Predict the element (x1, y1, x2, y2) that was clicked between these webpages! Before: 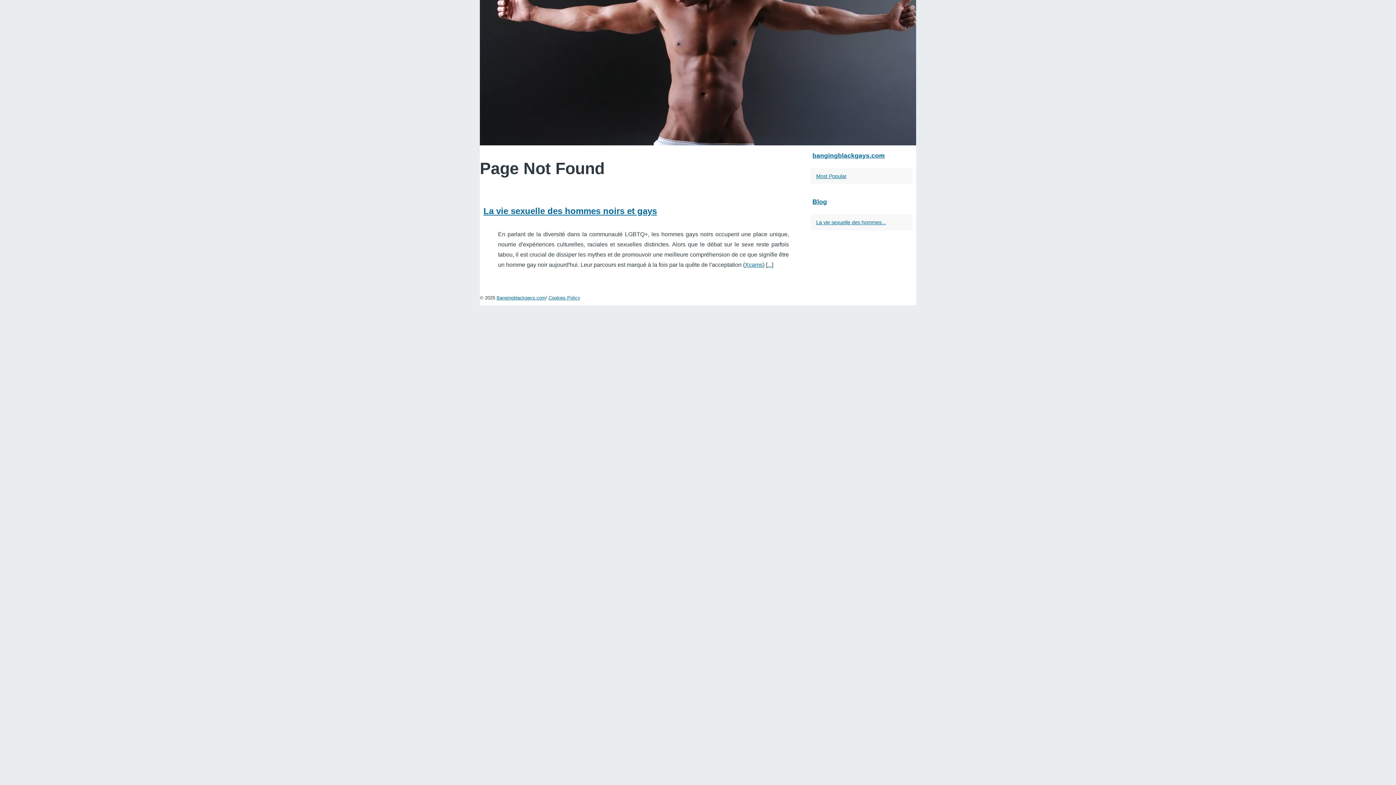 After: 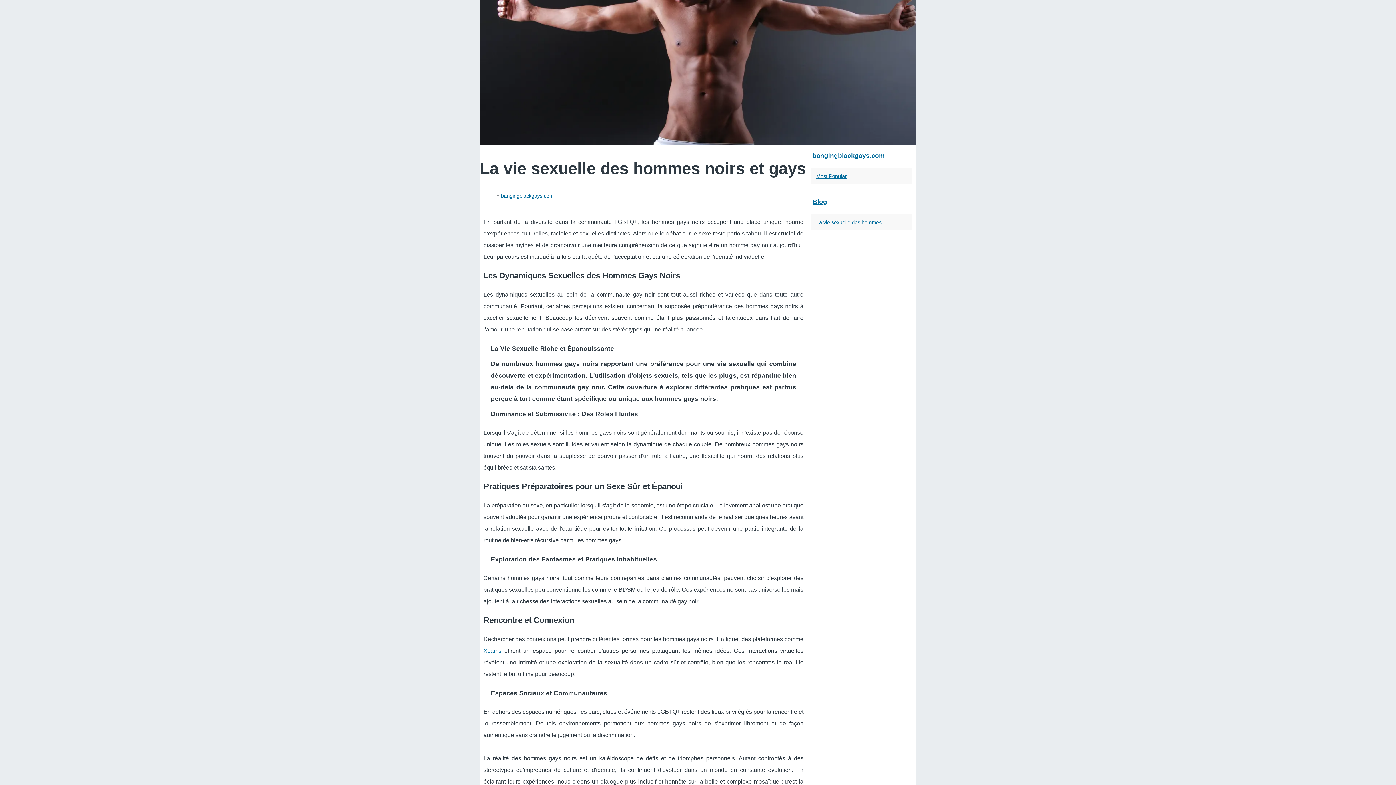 Action: bbox: (810, 149, 912, 162) label: bangingblackgays.com